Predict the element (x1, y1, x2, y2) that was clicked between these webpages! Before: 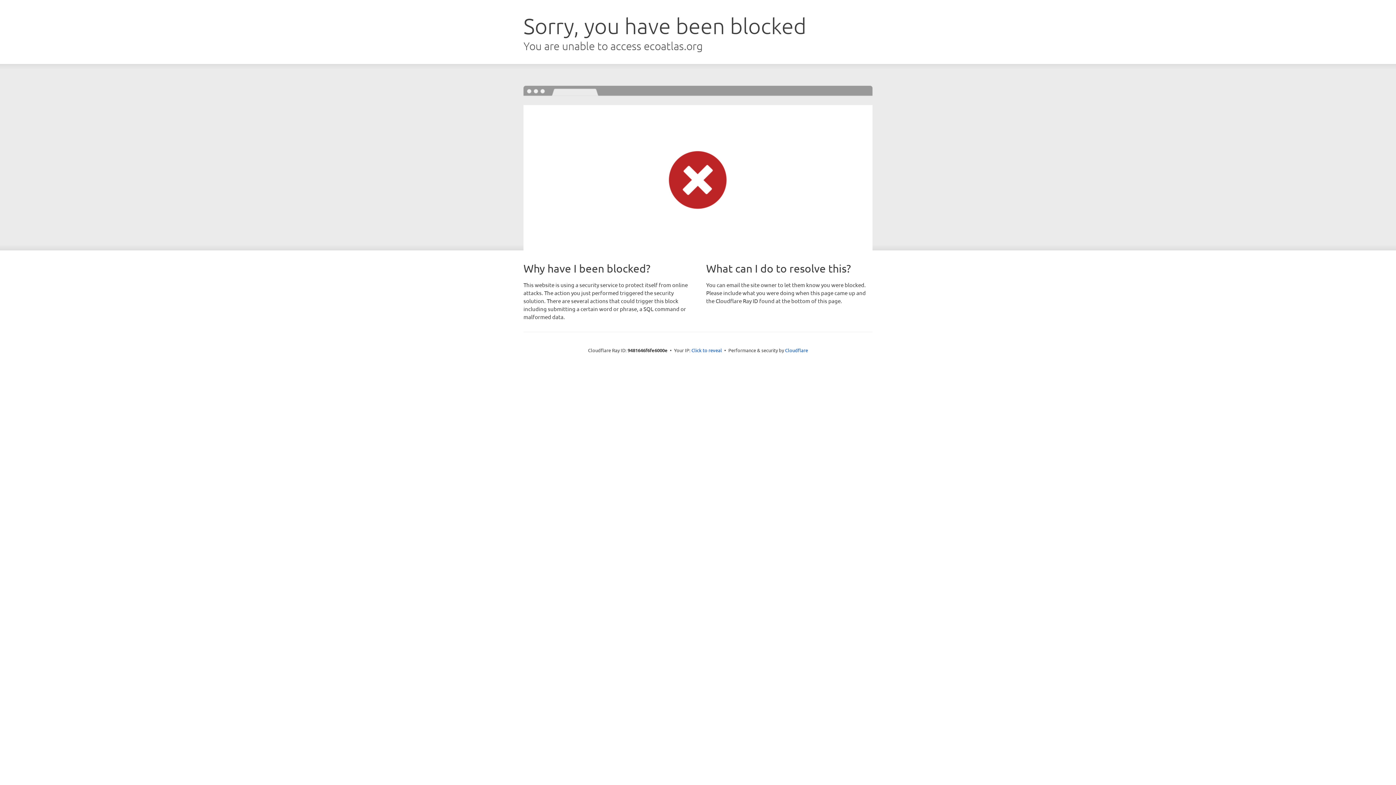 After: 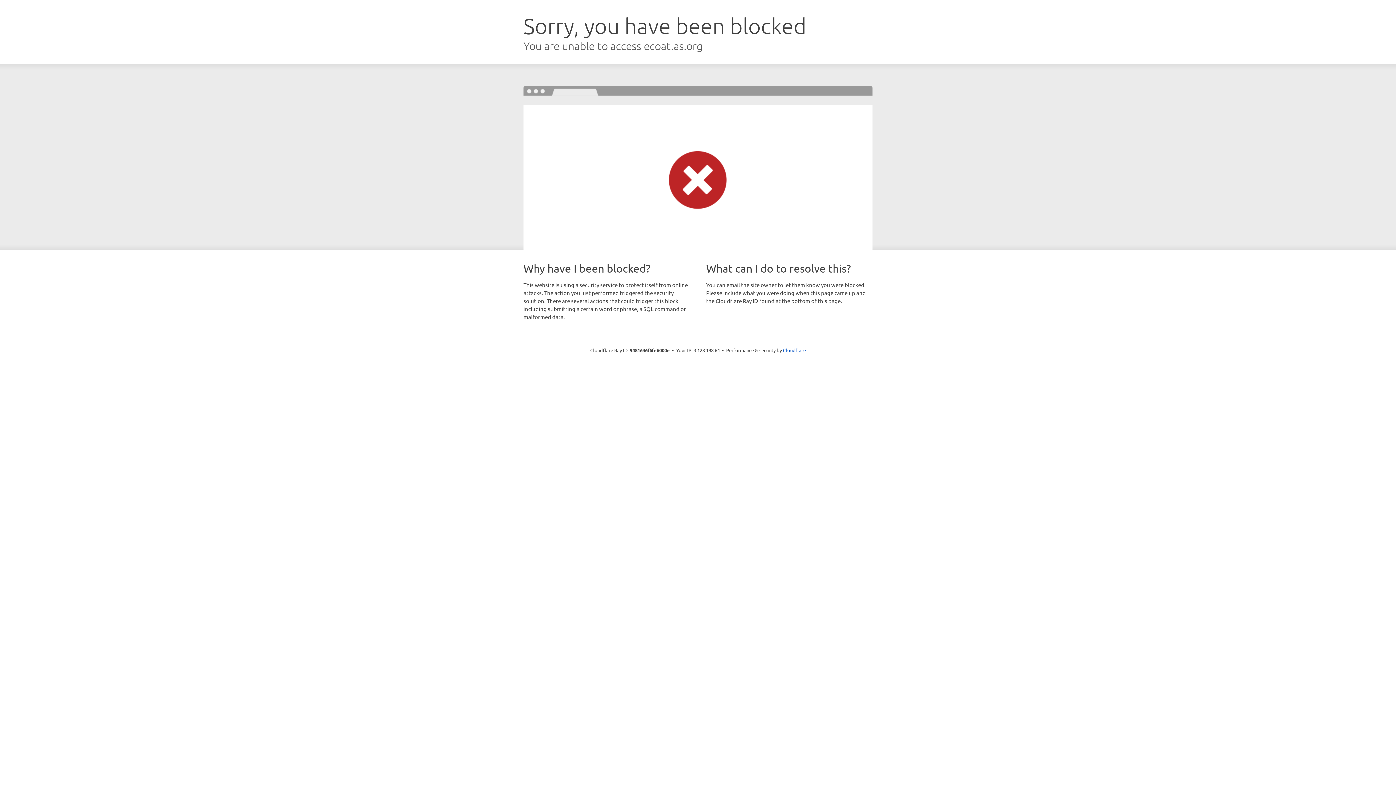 Action: label: Click to reveal bbox: (691, 346, 722, 353)